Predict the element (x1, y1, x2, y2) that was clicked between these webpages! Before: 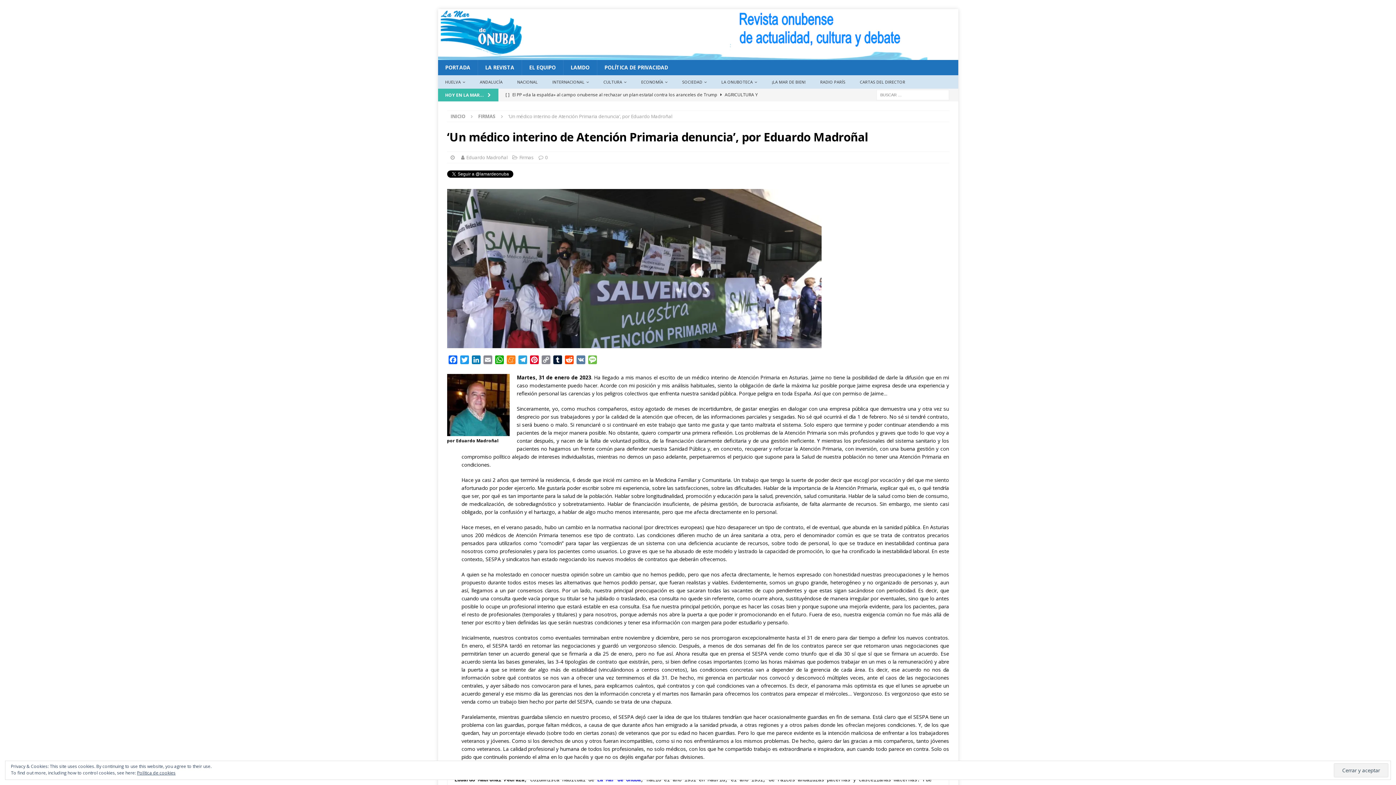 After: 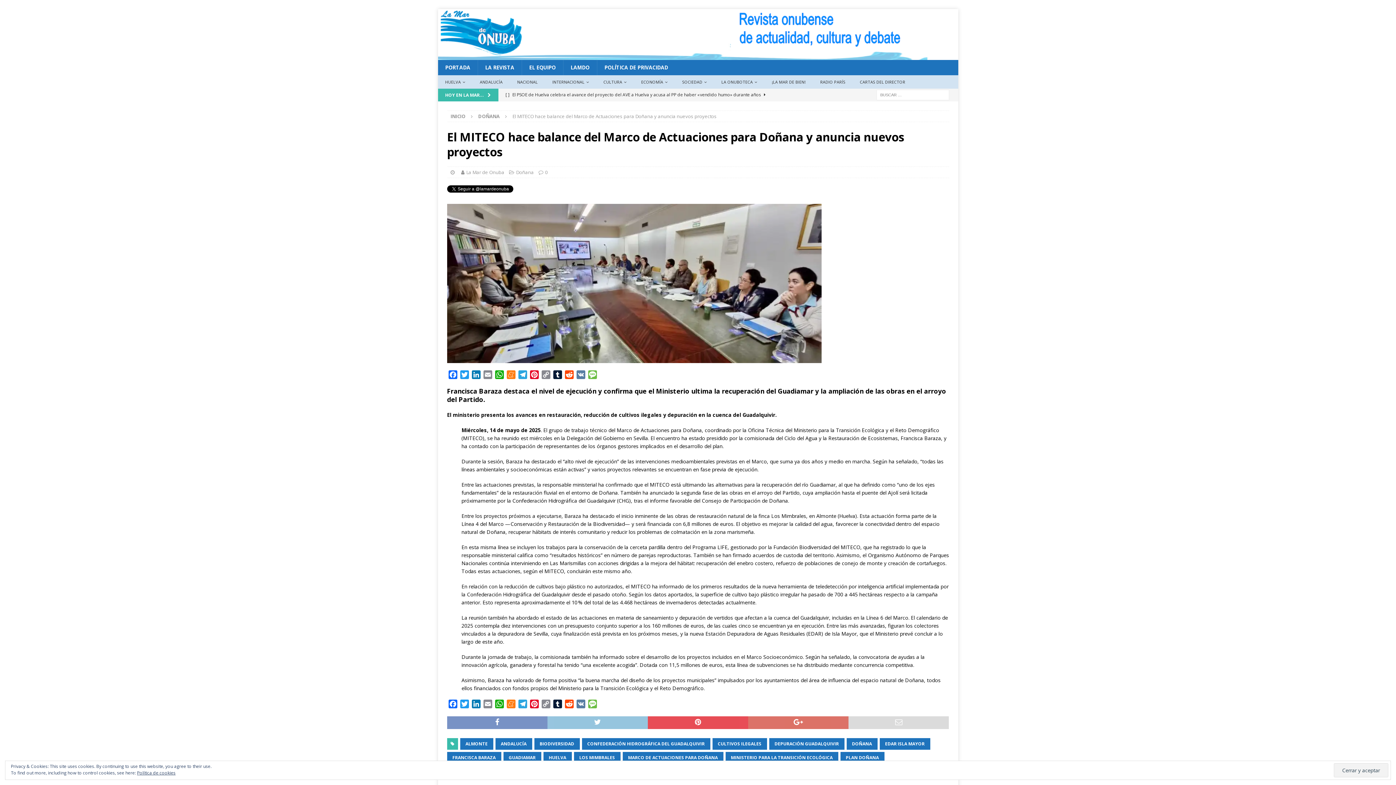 Action: bbox: (505, 88, 773, 101) label: [ ] El MITECO hace balance del Marco de Actuaciones para Doñana y anuncia nuevos proyectos  DOÑANA